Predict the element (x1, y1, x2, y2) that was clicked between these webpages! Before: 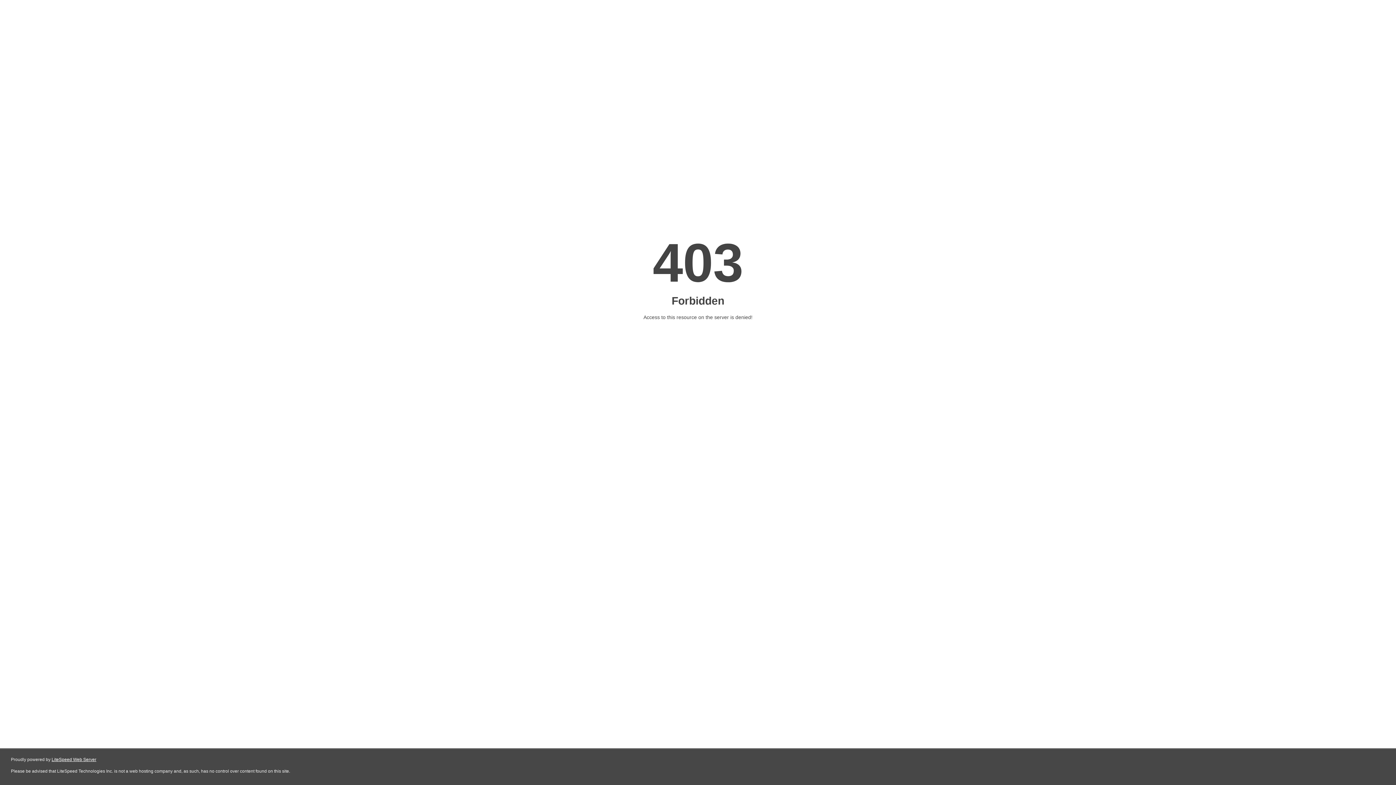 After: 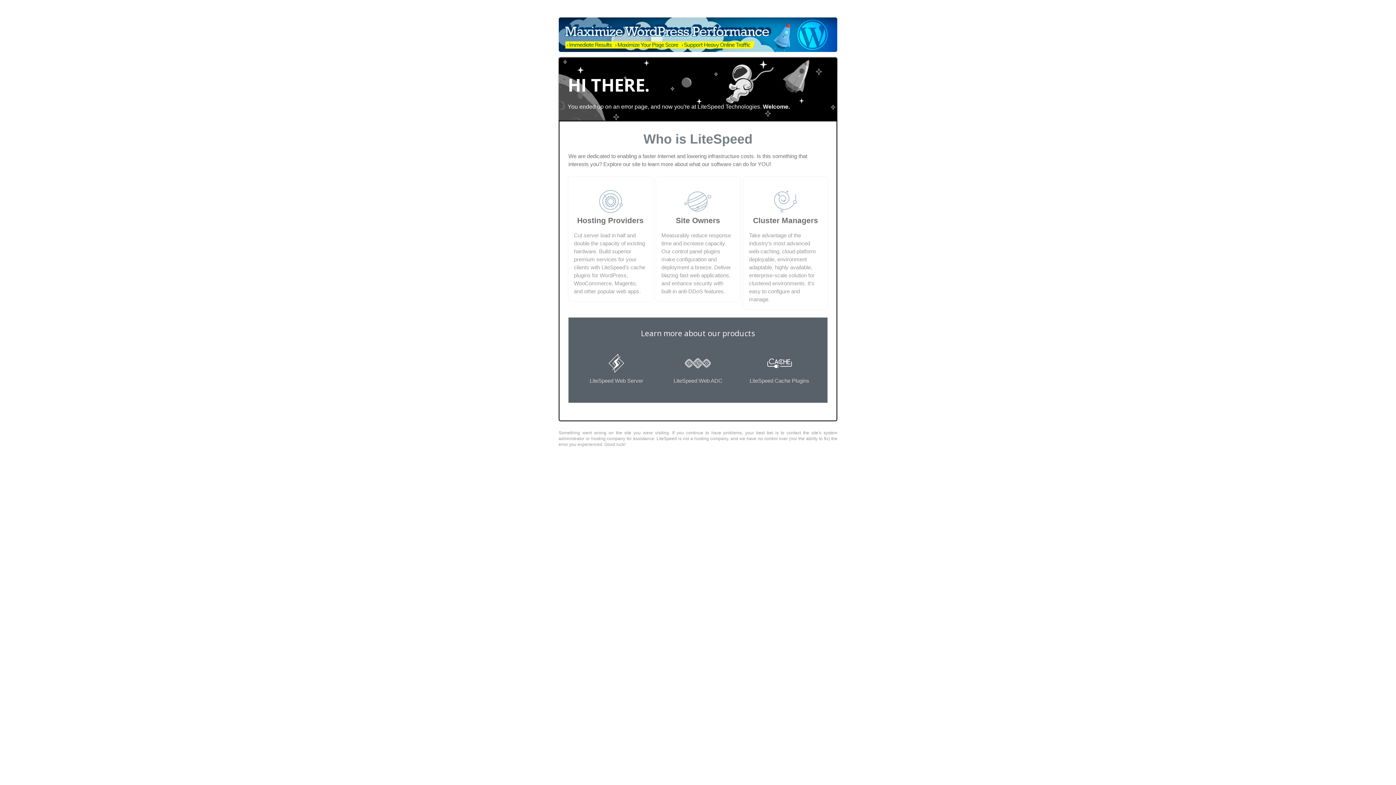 Action: label: LiteSpeed Web Server bbox: (51, 757, 96, 762)